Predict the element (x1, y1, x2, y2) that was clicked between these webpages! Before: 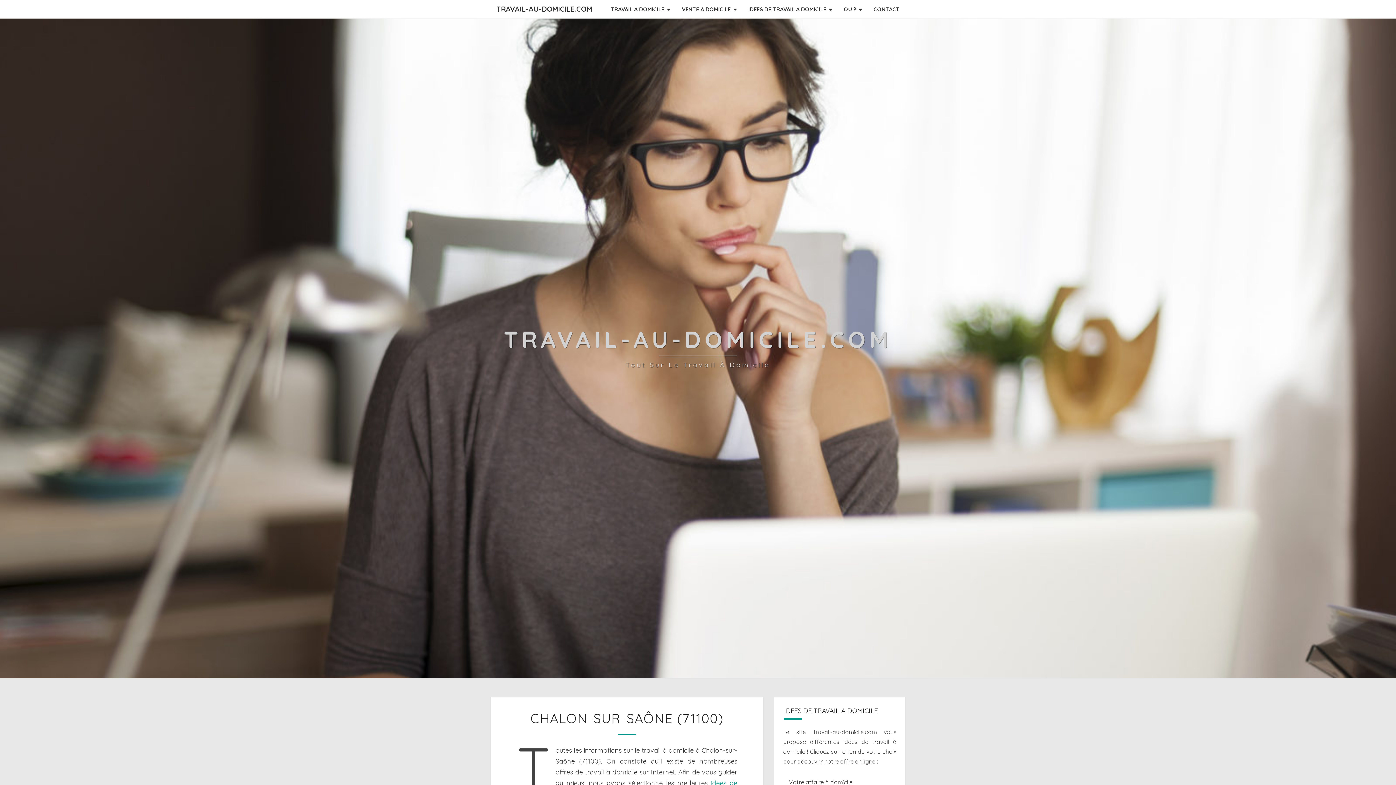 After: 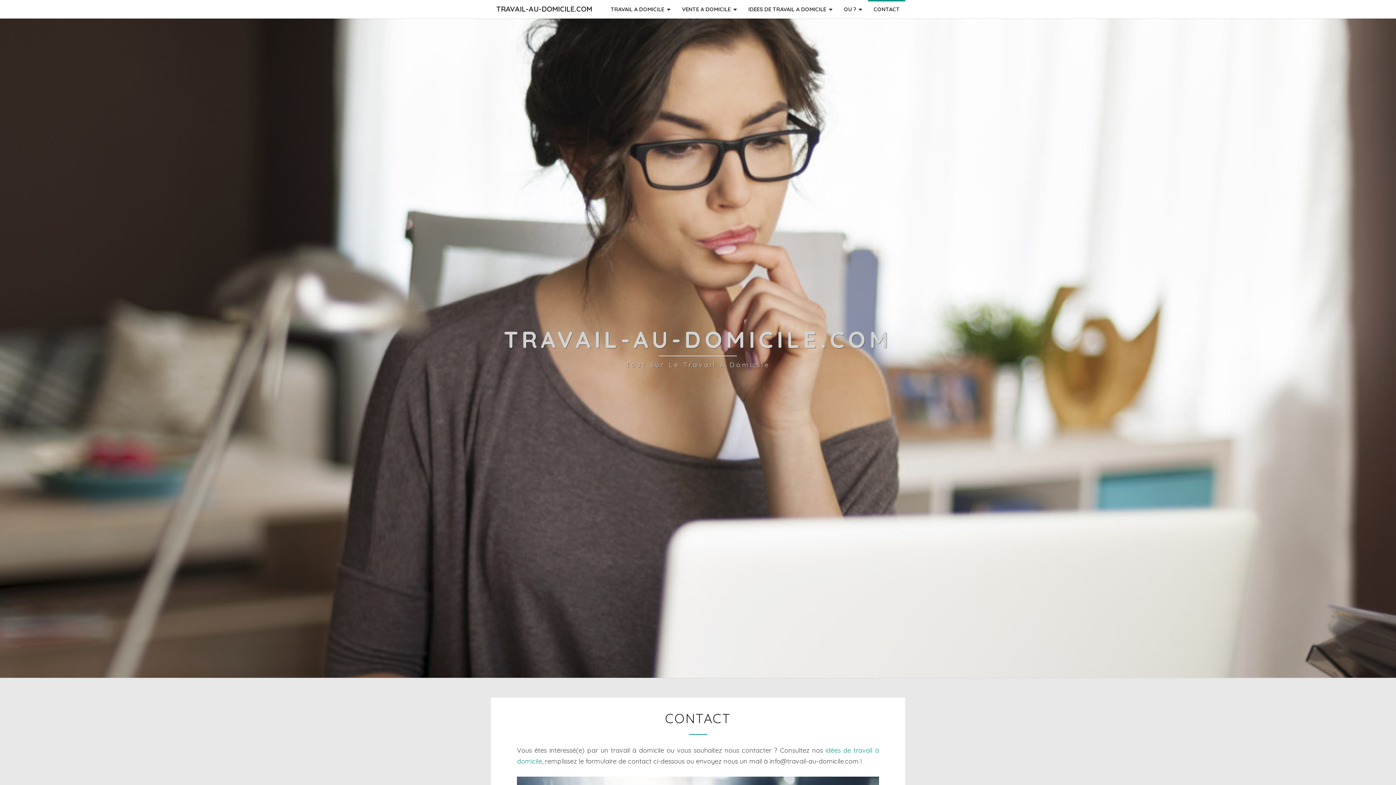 Action: label: CONTACT bbox: (868, 0, 905, 18)